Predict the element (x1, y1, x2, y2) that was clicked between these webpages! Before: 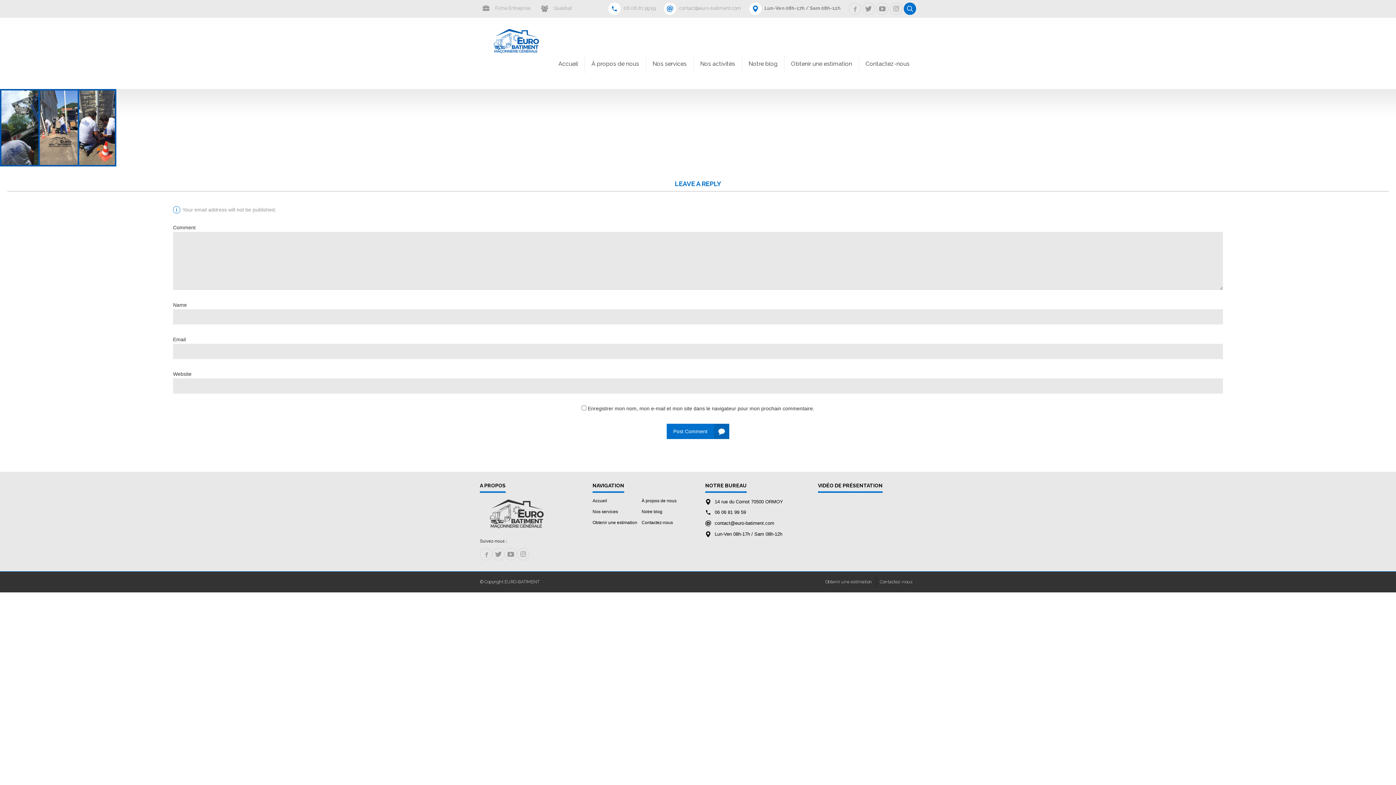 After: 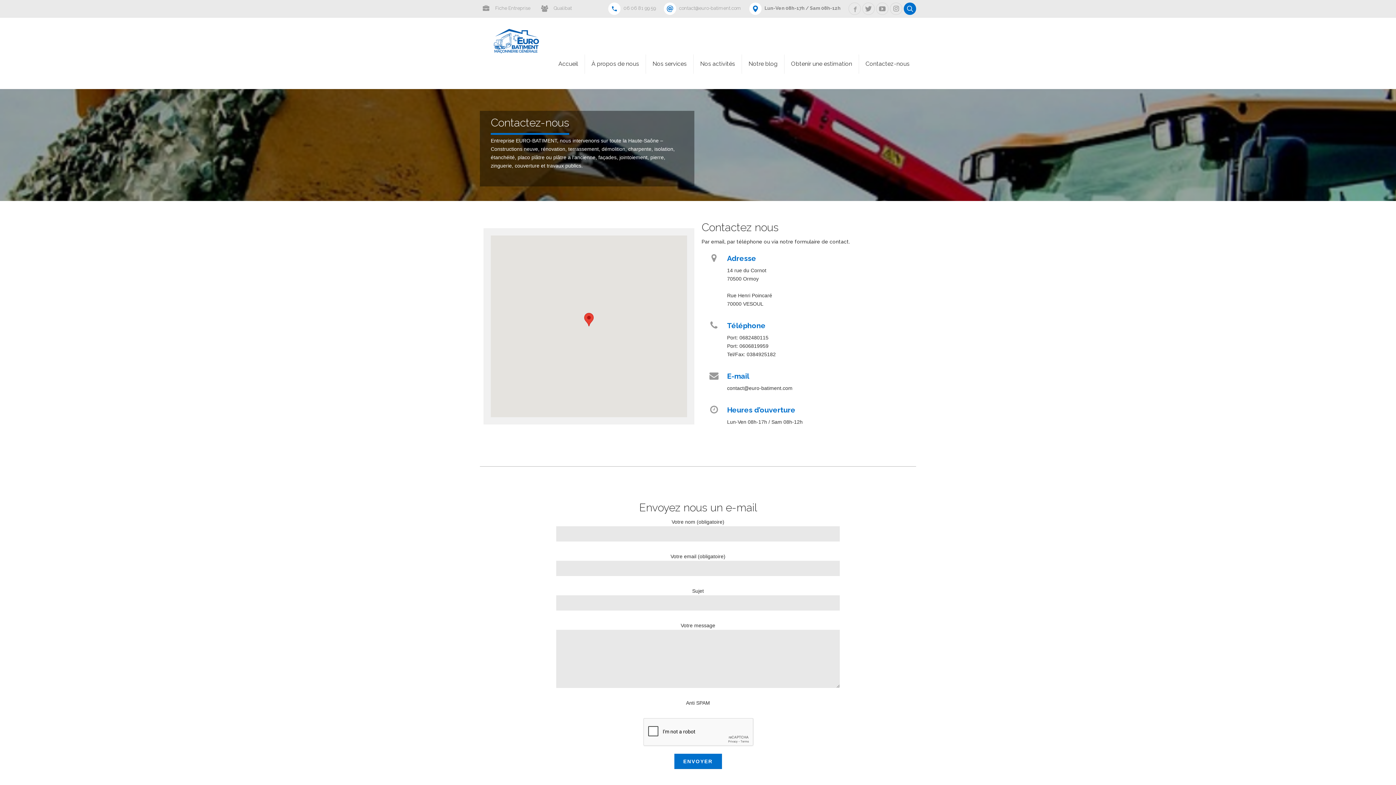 Action: bbox: (641, 520, 673, 525) label: Contactez-nous